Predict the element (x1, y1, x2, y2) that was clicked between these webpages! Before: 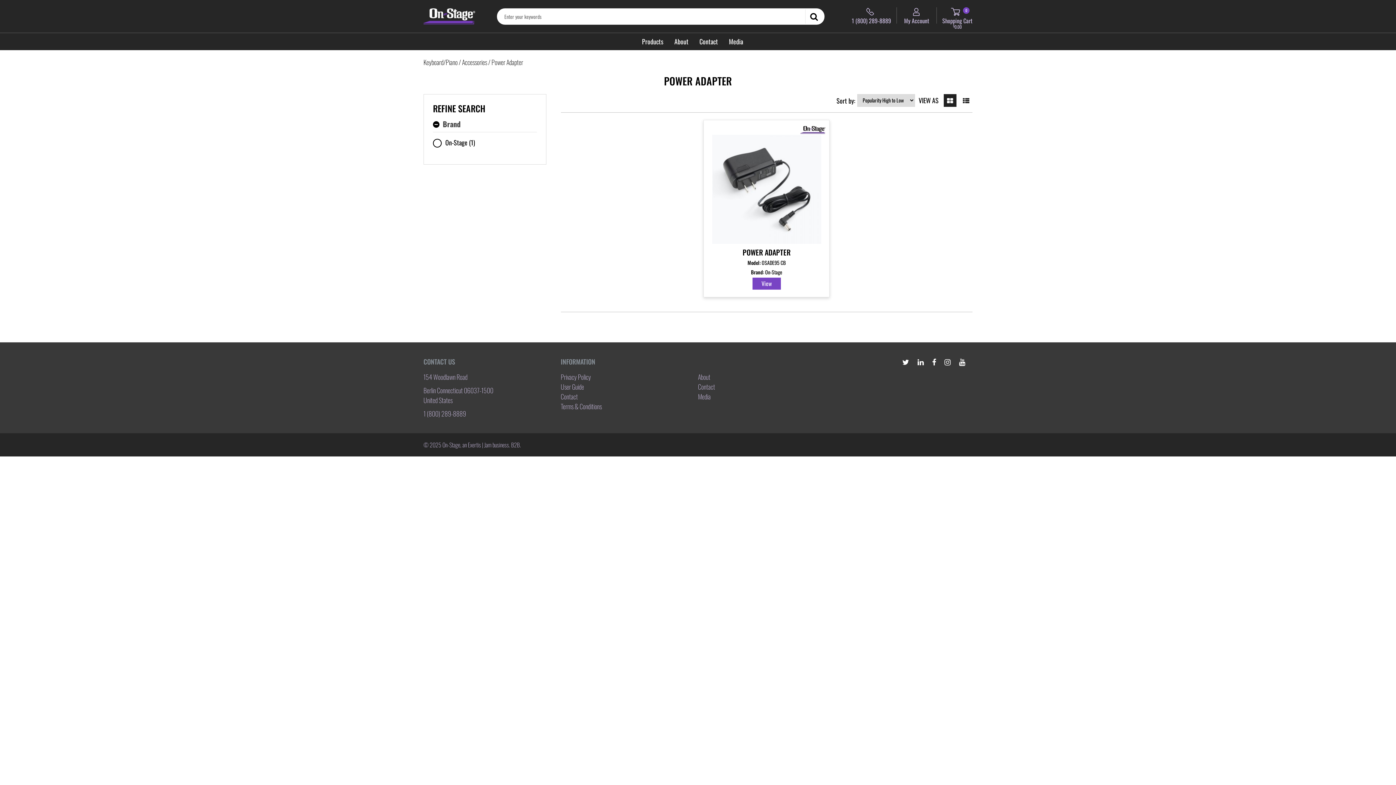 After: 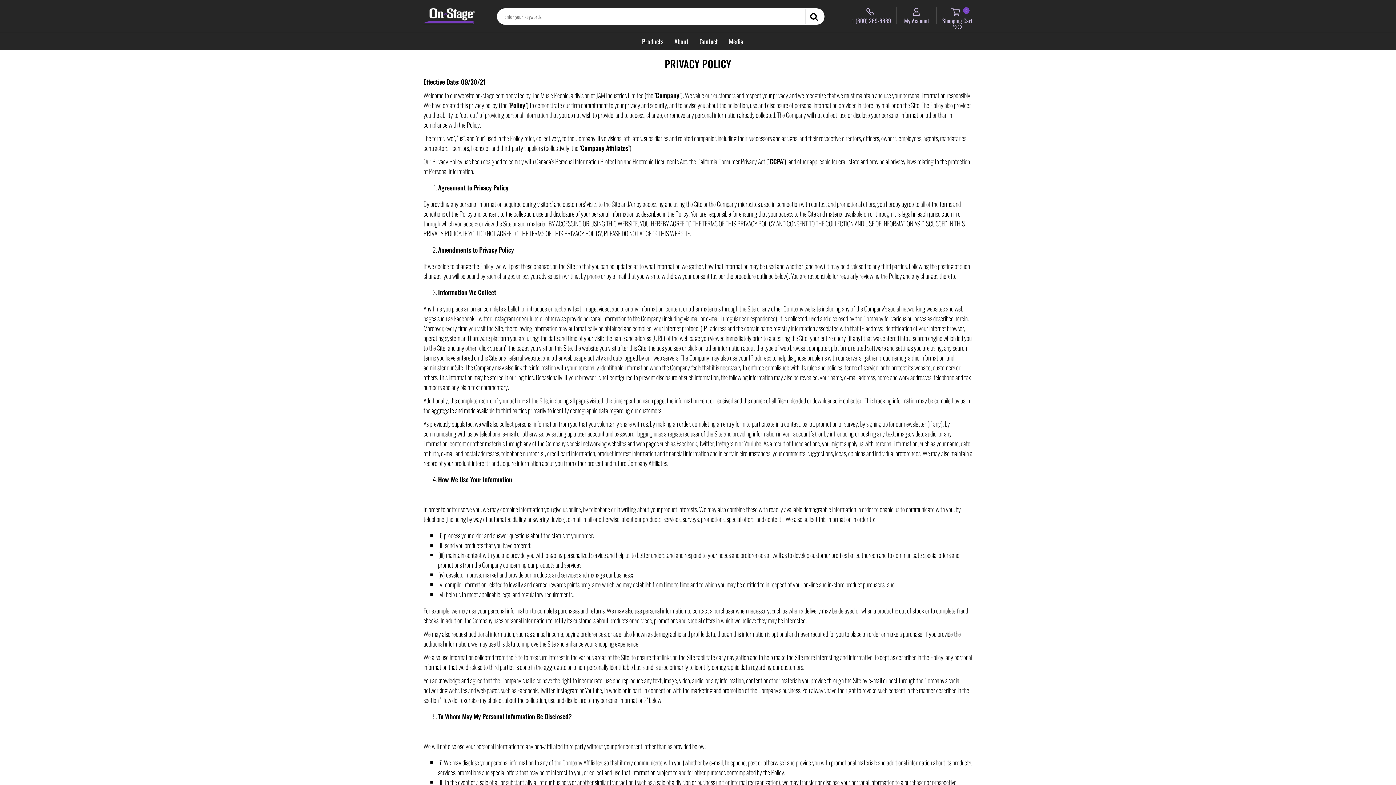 Action: bbox: (560, 372, 591, 381) label: Privacy Policy